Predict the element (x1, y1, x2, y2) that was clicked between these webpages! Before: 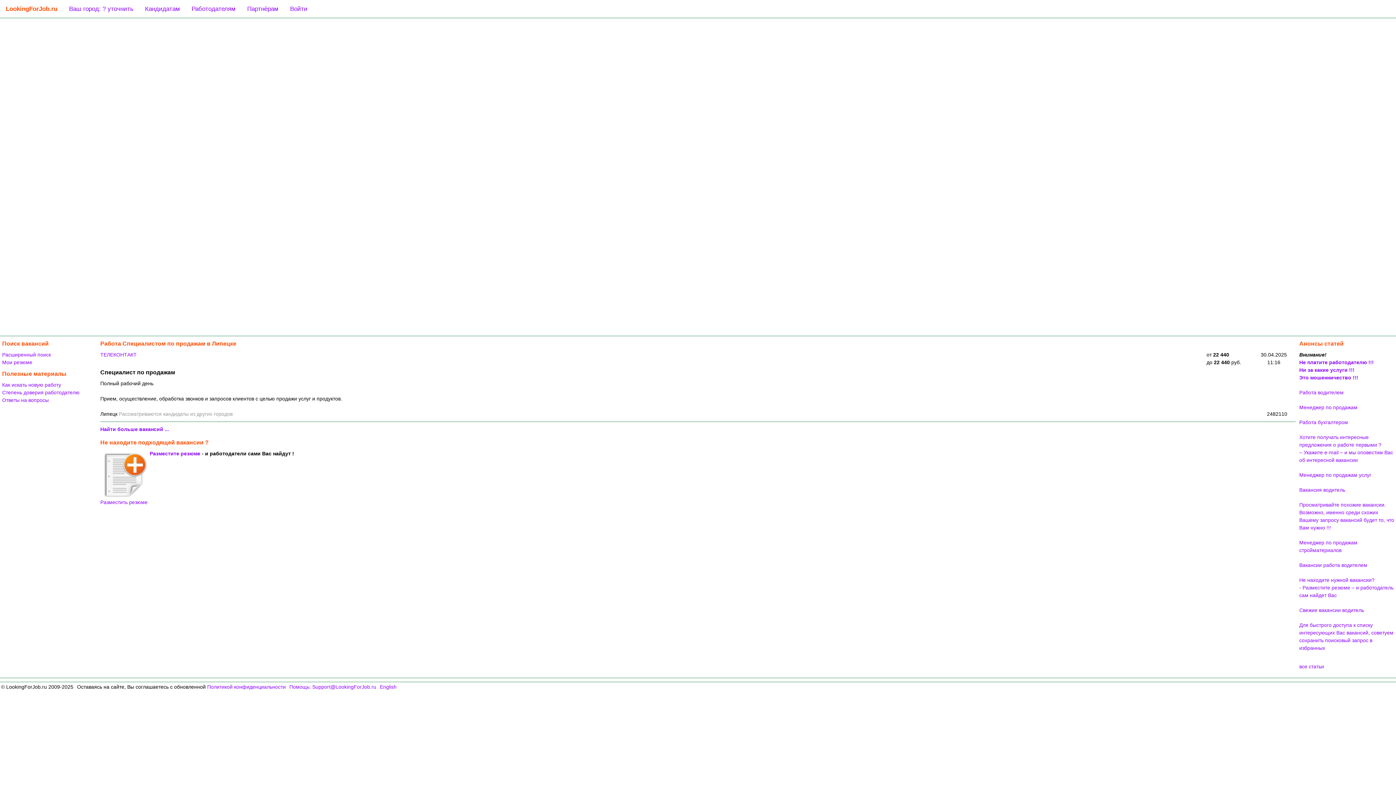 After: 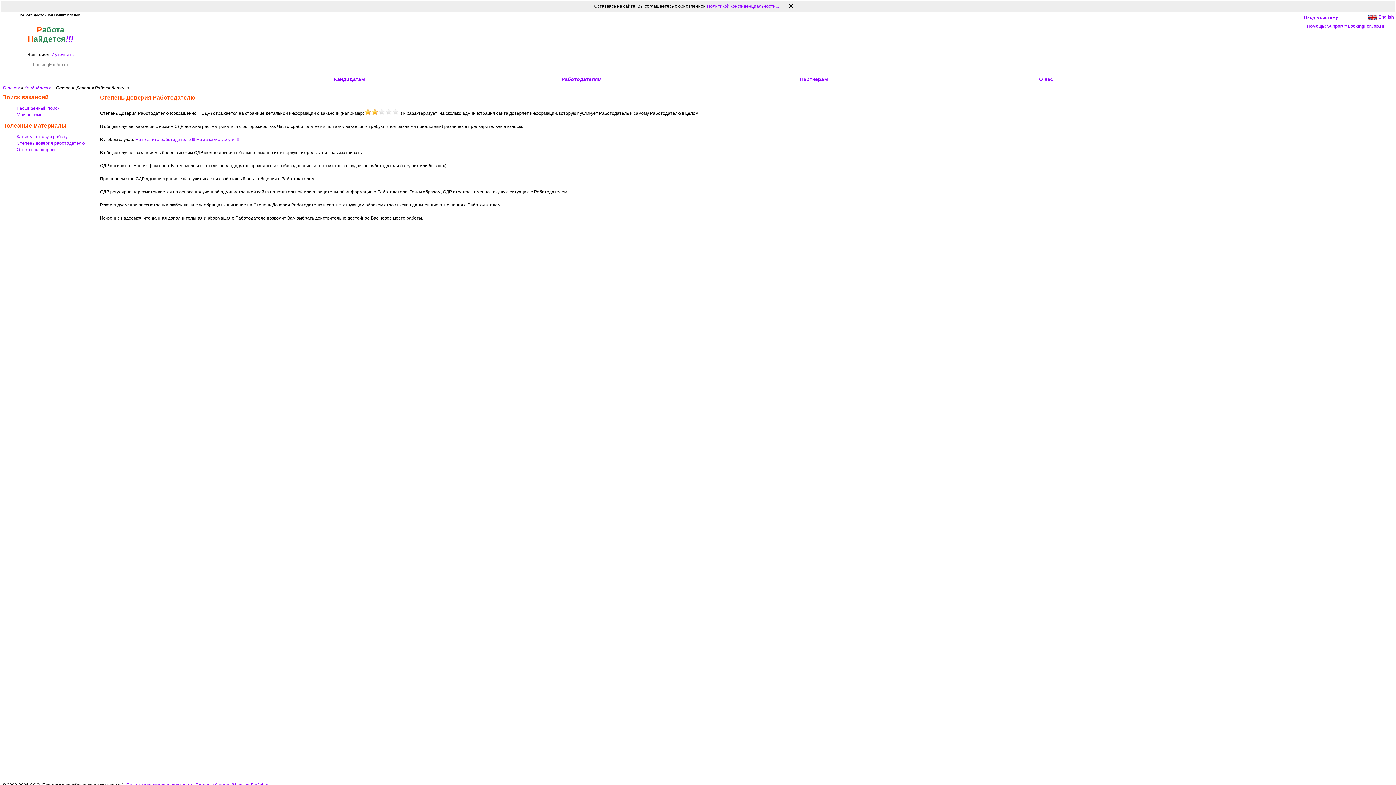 Action: bbox: (2, 389, 79, 395) label: Степень доверия работодателю